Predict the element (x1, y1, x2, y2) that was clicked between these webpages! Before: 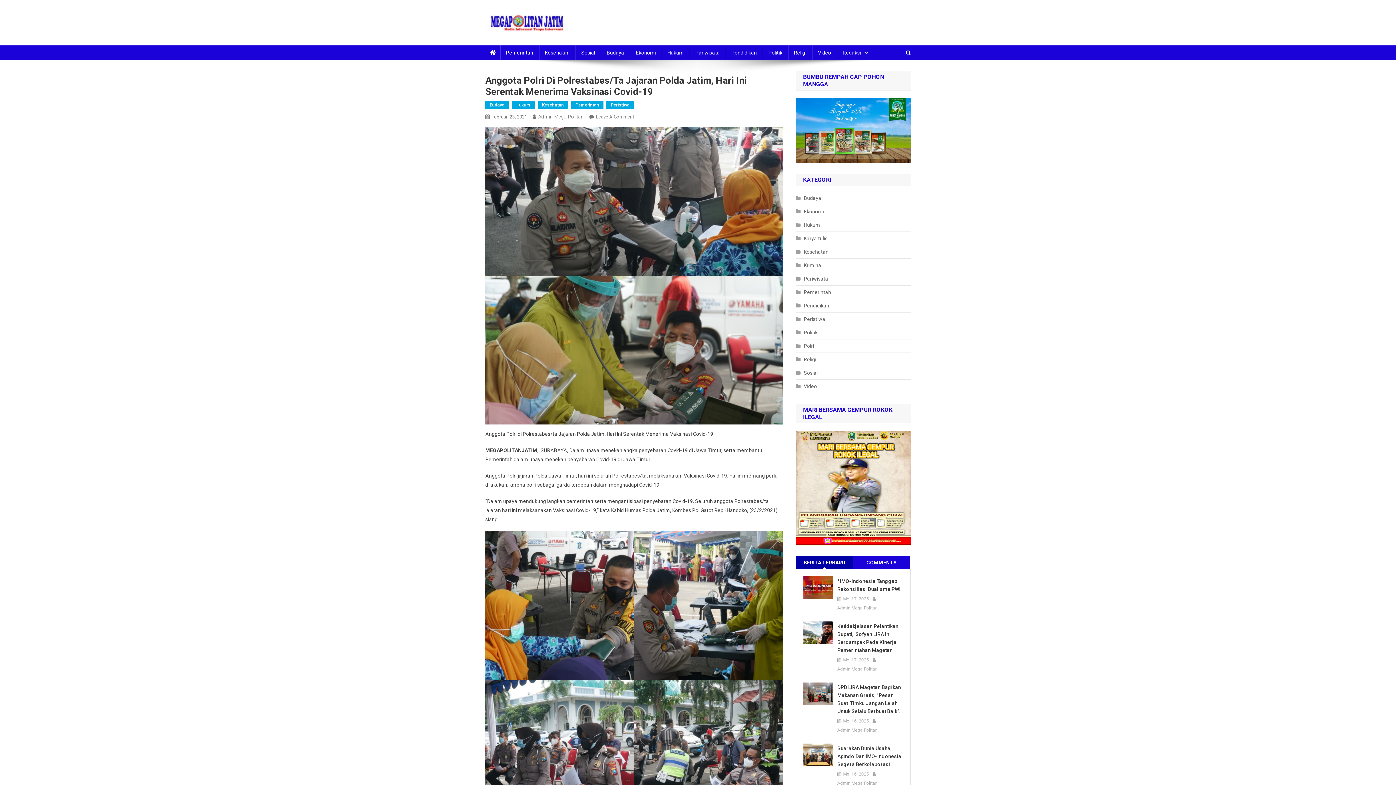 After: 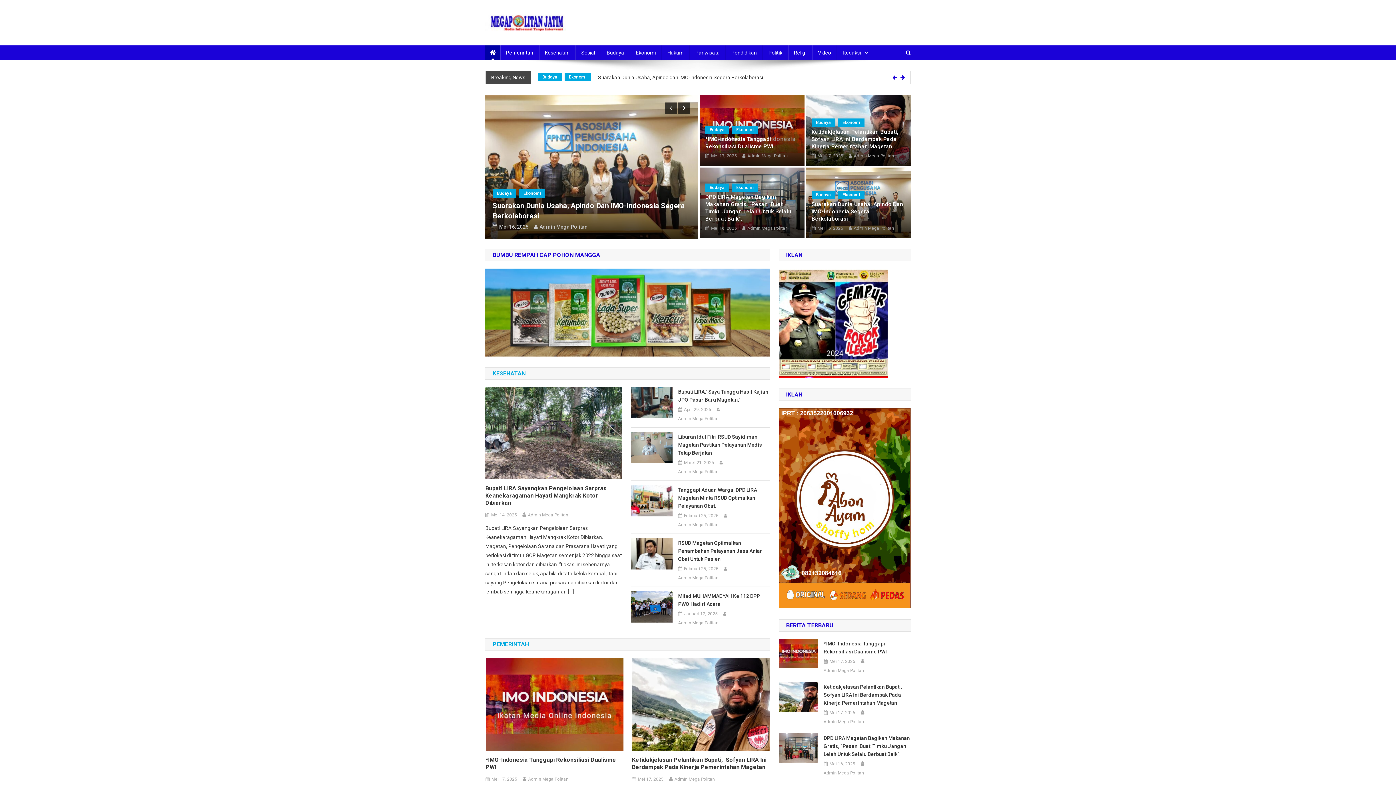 Action: bbox: (485, 19, 565, 25)